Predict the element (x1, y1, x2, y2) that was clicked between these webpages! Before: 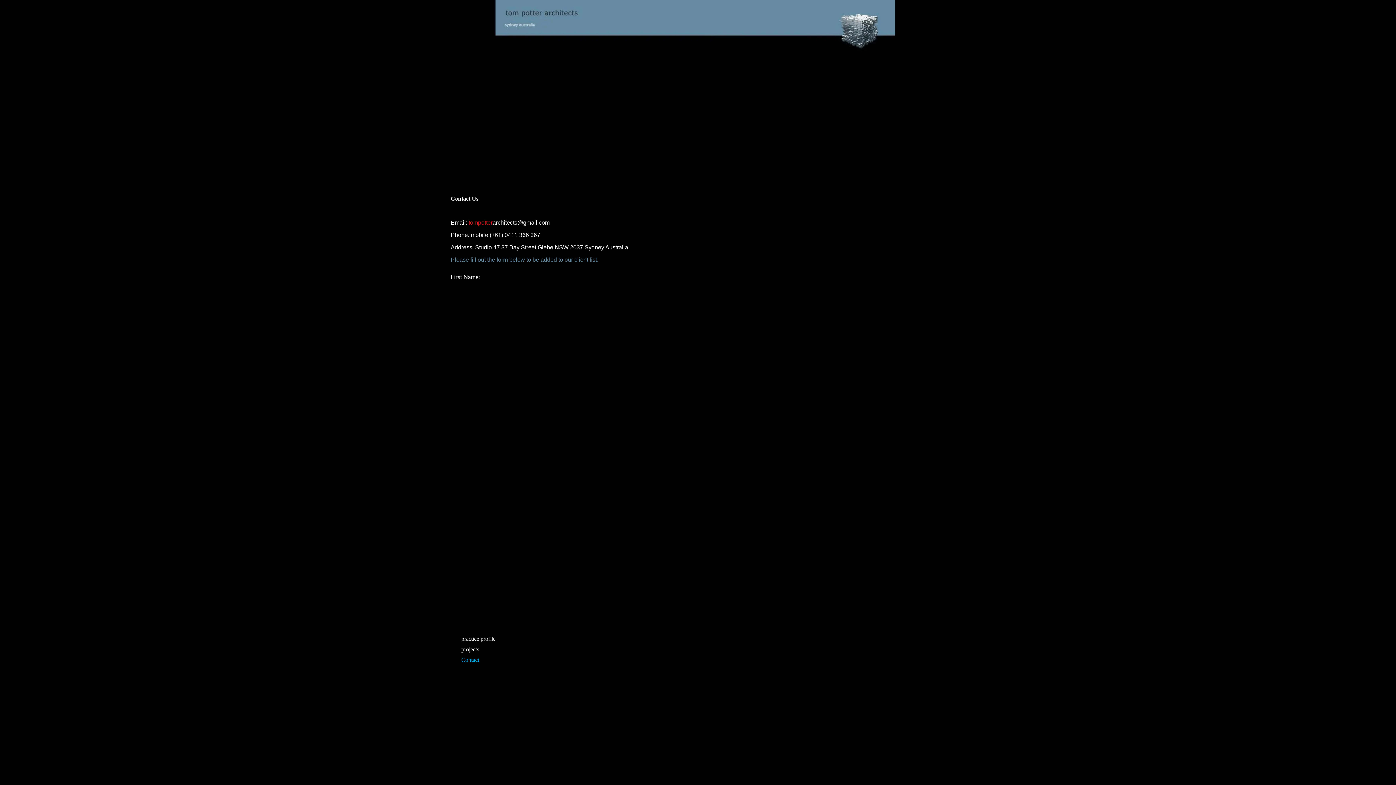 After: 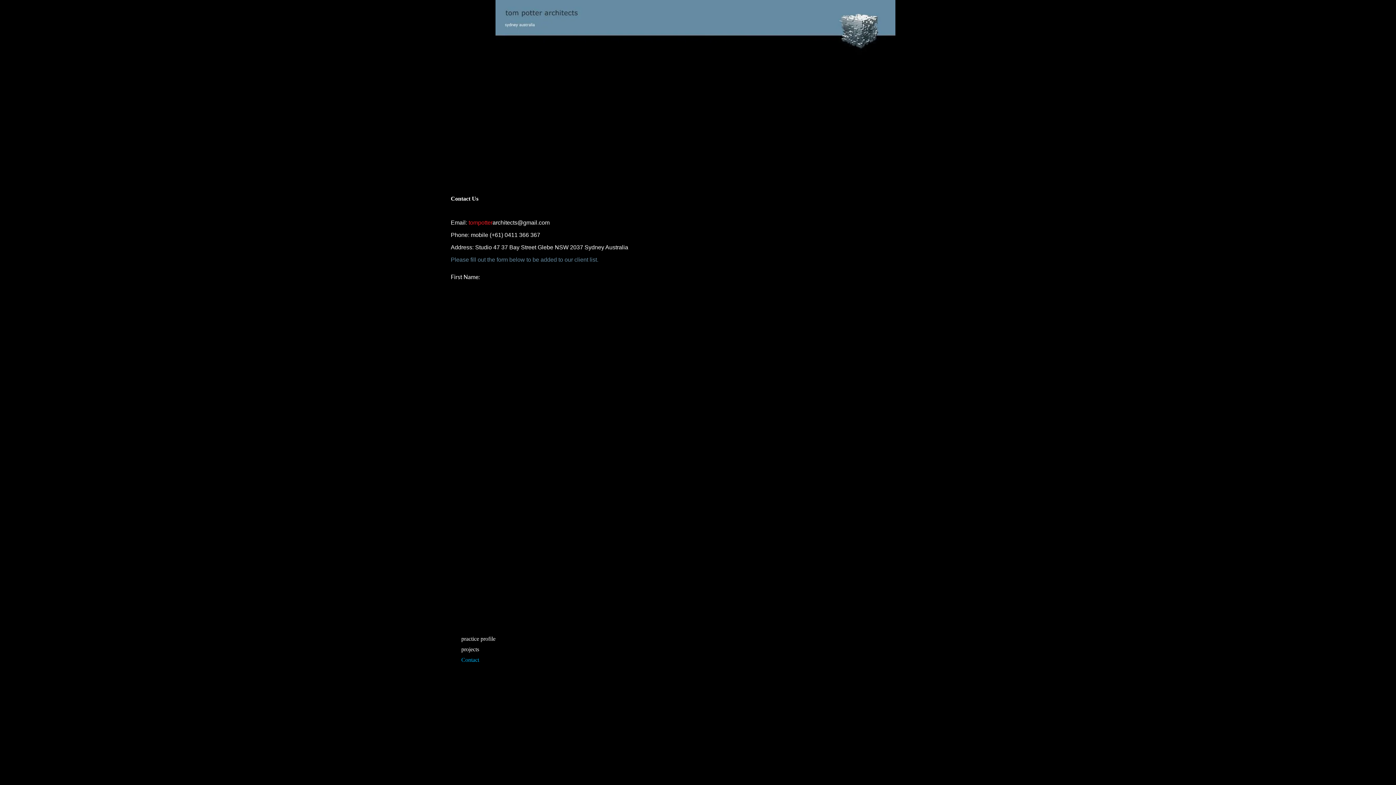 Action: label: Contact bbox: (457, 655, 482, 665)